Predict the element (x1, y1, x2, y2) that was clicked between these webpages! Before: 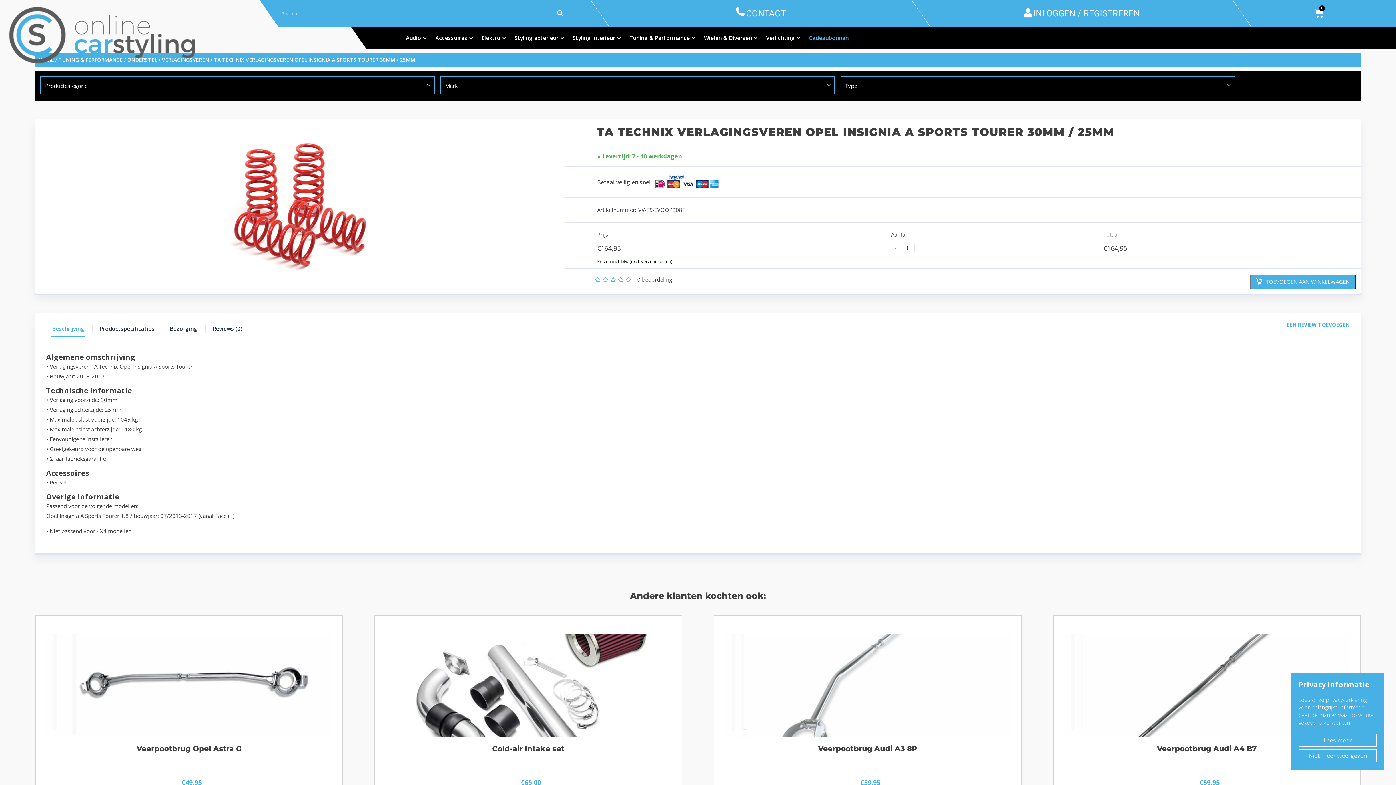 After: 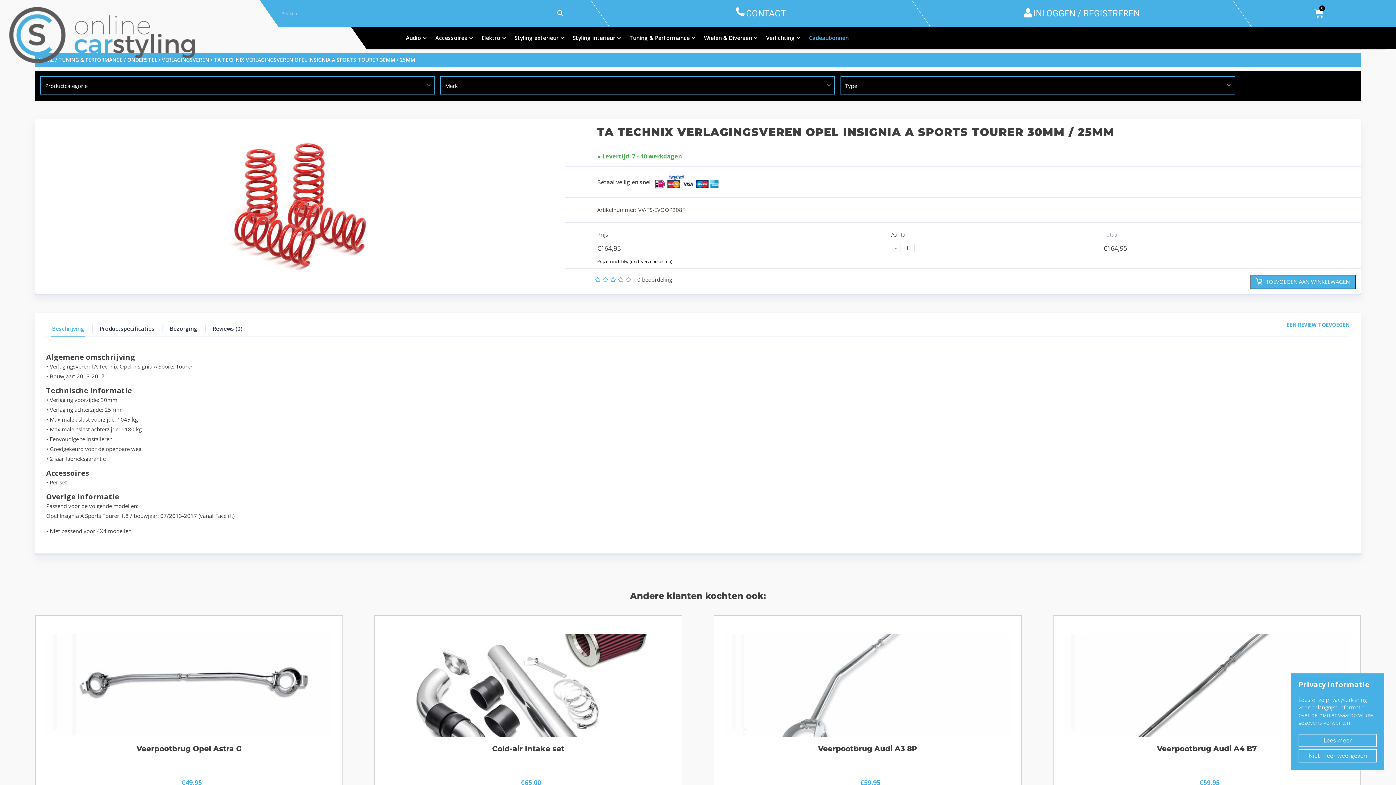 Action: bbox: (46, 321, 89, 336) label: Beschrijving